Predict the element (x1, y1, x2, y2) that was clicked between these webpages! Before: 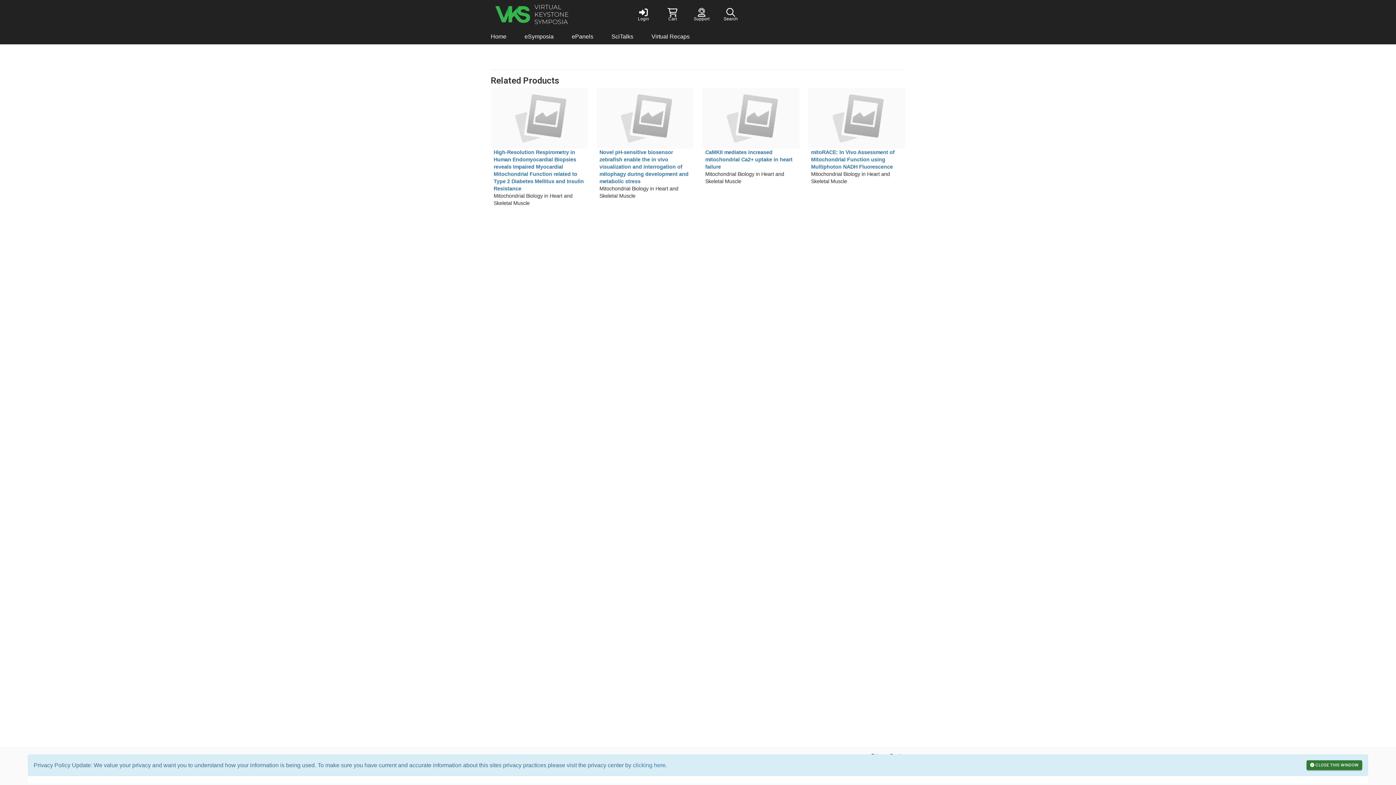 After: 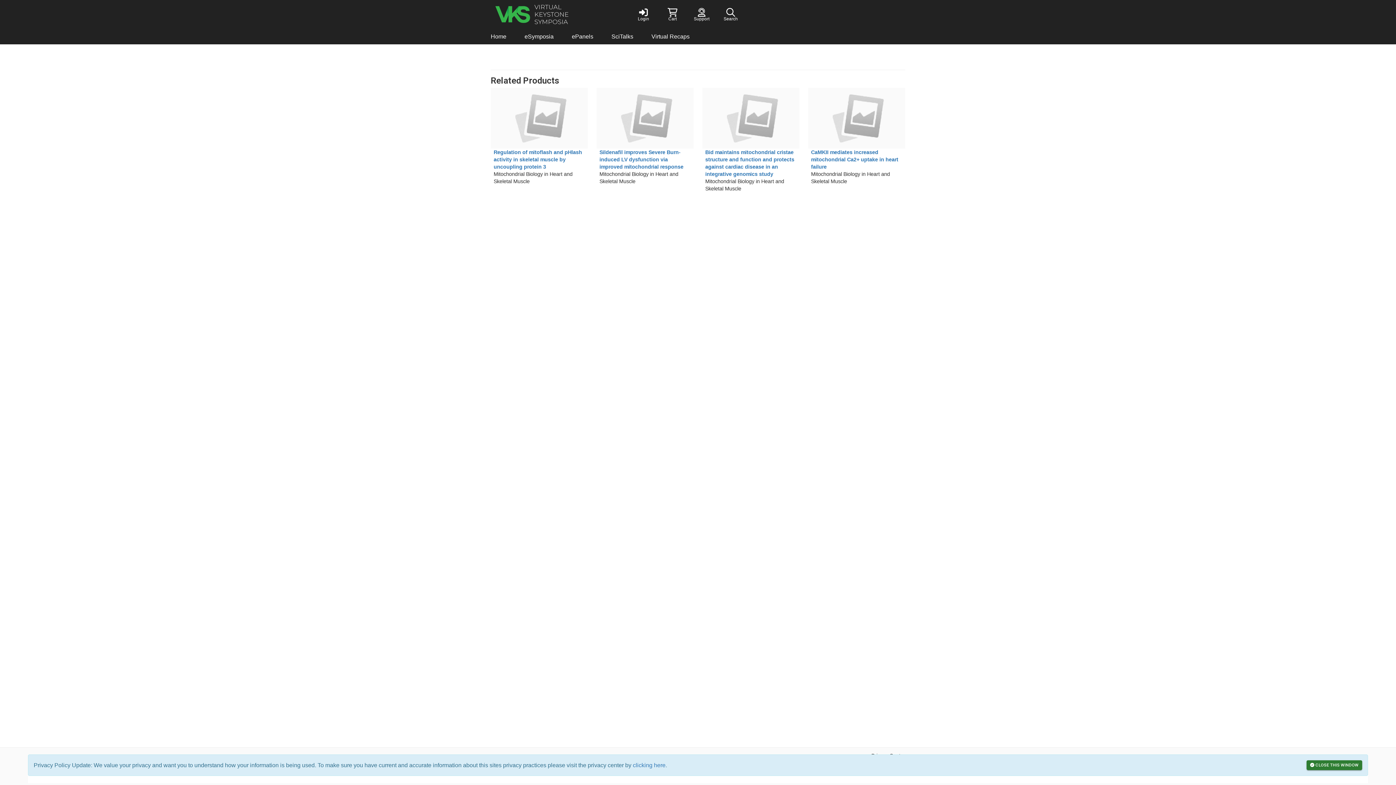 Action: bbox: (599, 148, 690, 185) label: Novel pH-sensitive biosensor zebrafish enable the in vivo visualization and interrogation of mitophagy during development and metabolic stress